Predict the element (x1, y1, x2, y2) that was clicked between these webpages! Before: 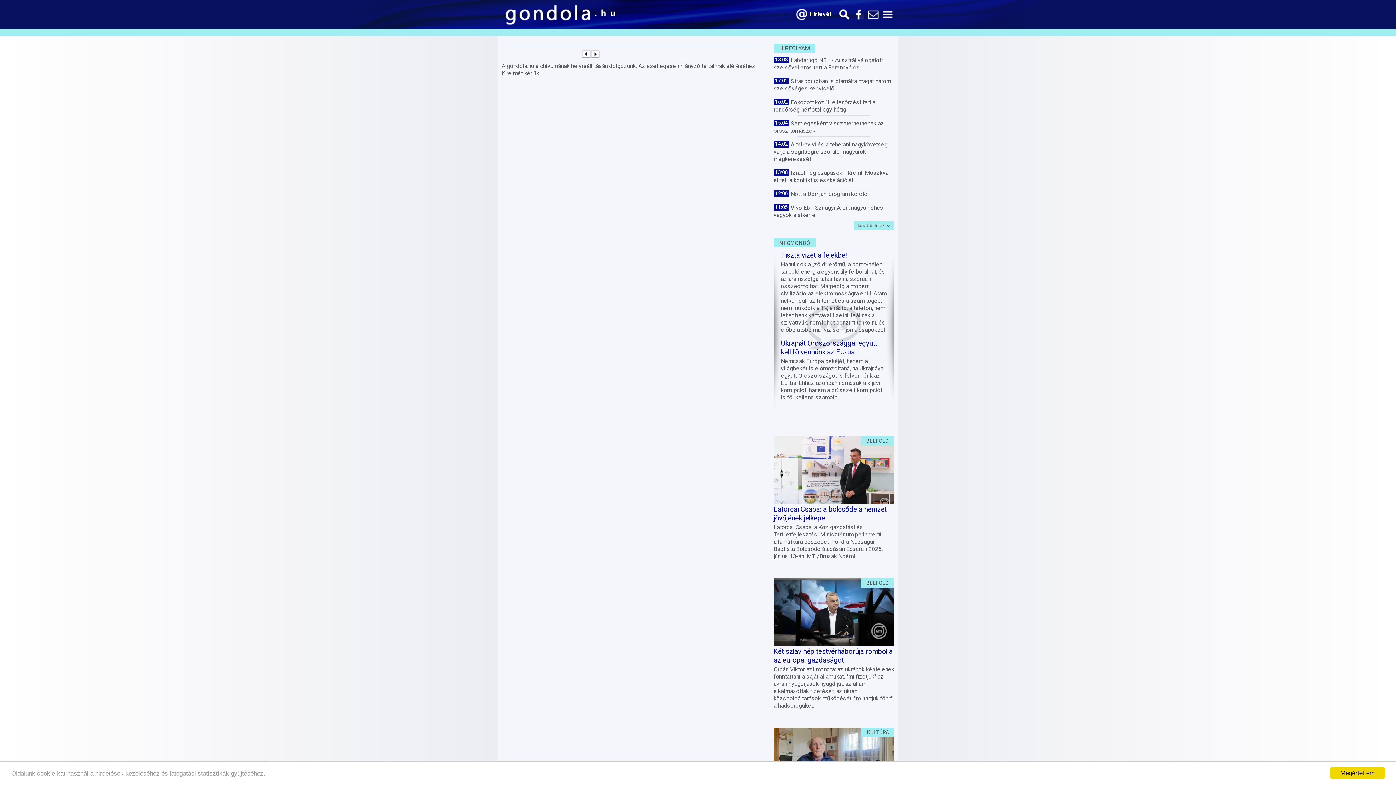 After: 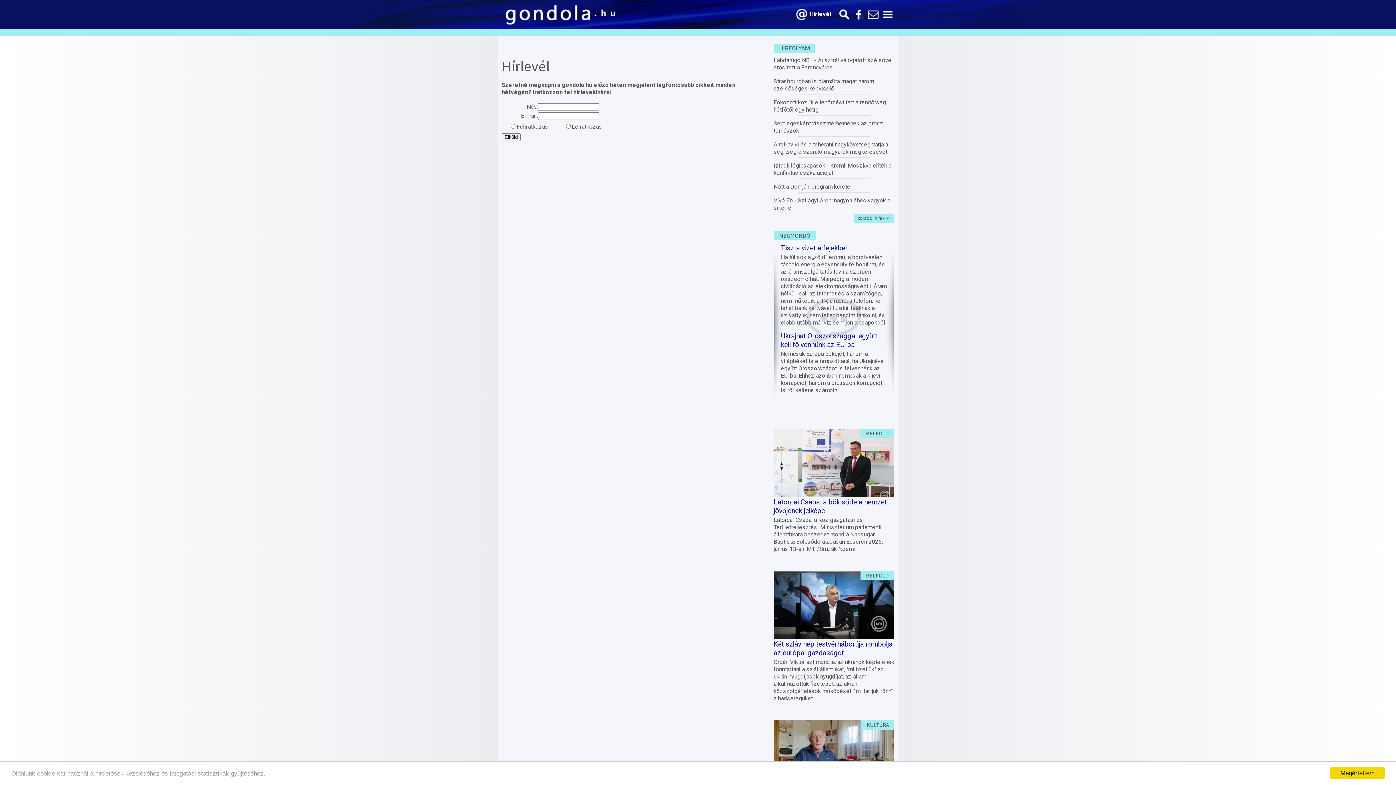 Action: bbox: (796, 9, 807, 20) label: Hírlevél